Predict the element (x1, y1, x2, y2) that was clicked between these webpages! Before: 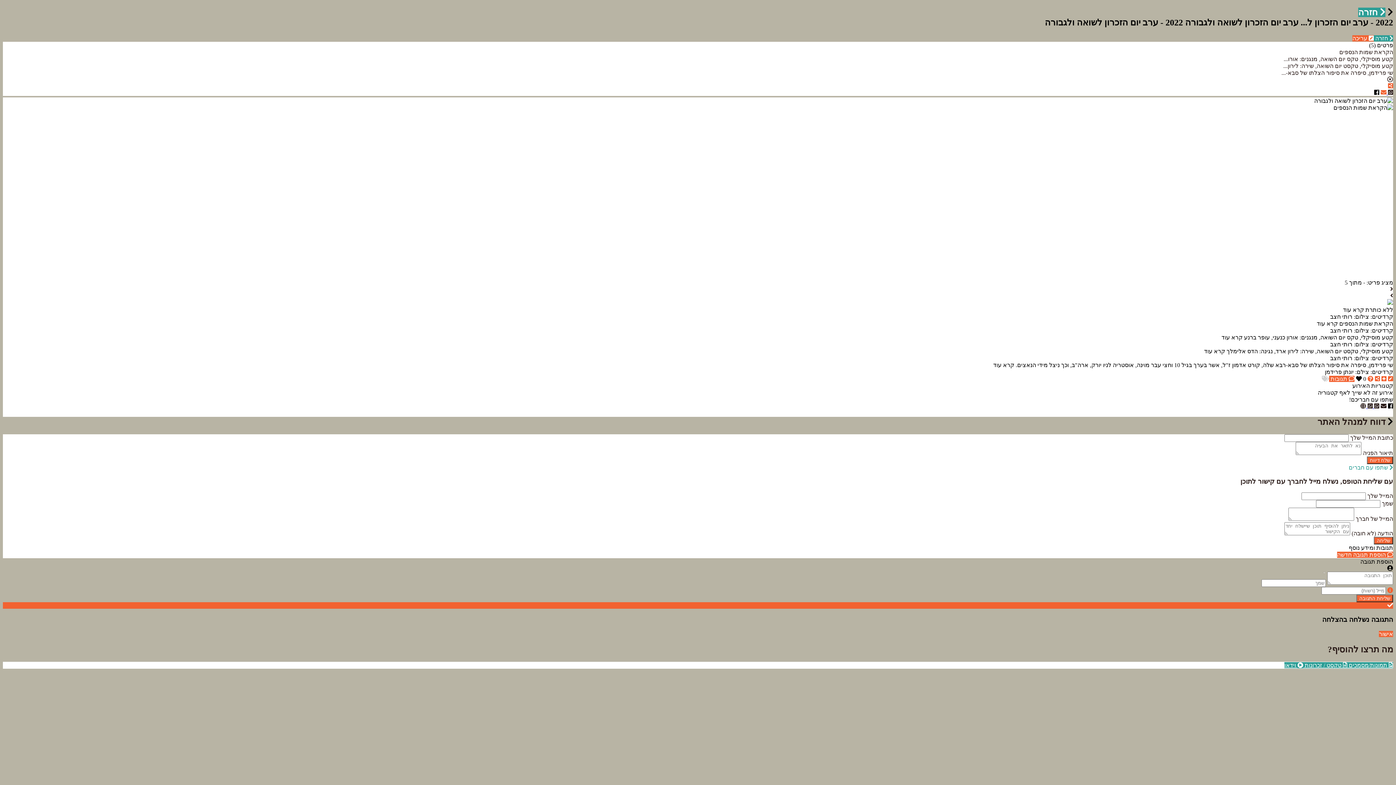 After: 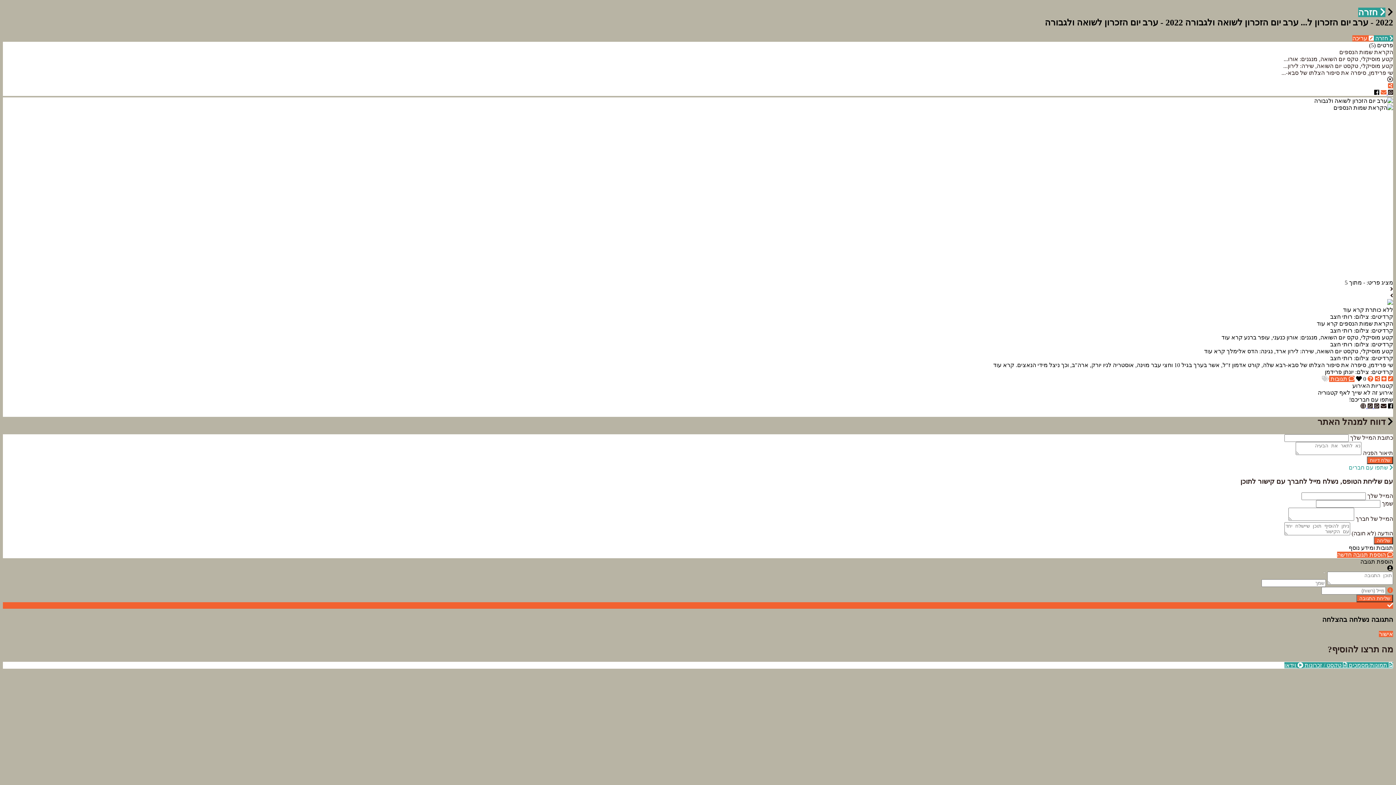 Action: label:   bbox: (1386, 89, 1393, 95)